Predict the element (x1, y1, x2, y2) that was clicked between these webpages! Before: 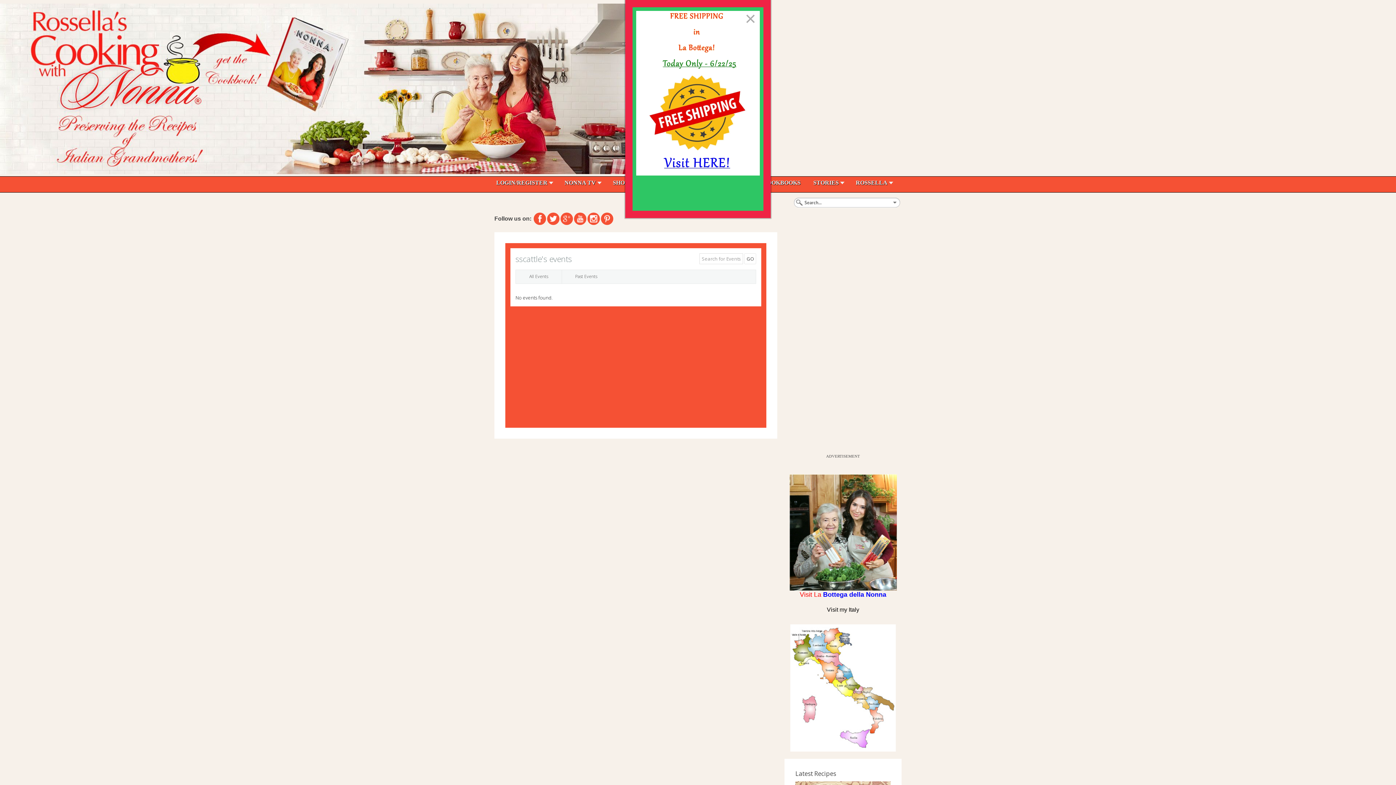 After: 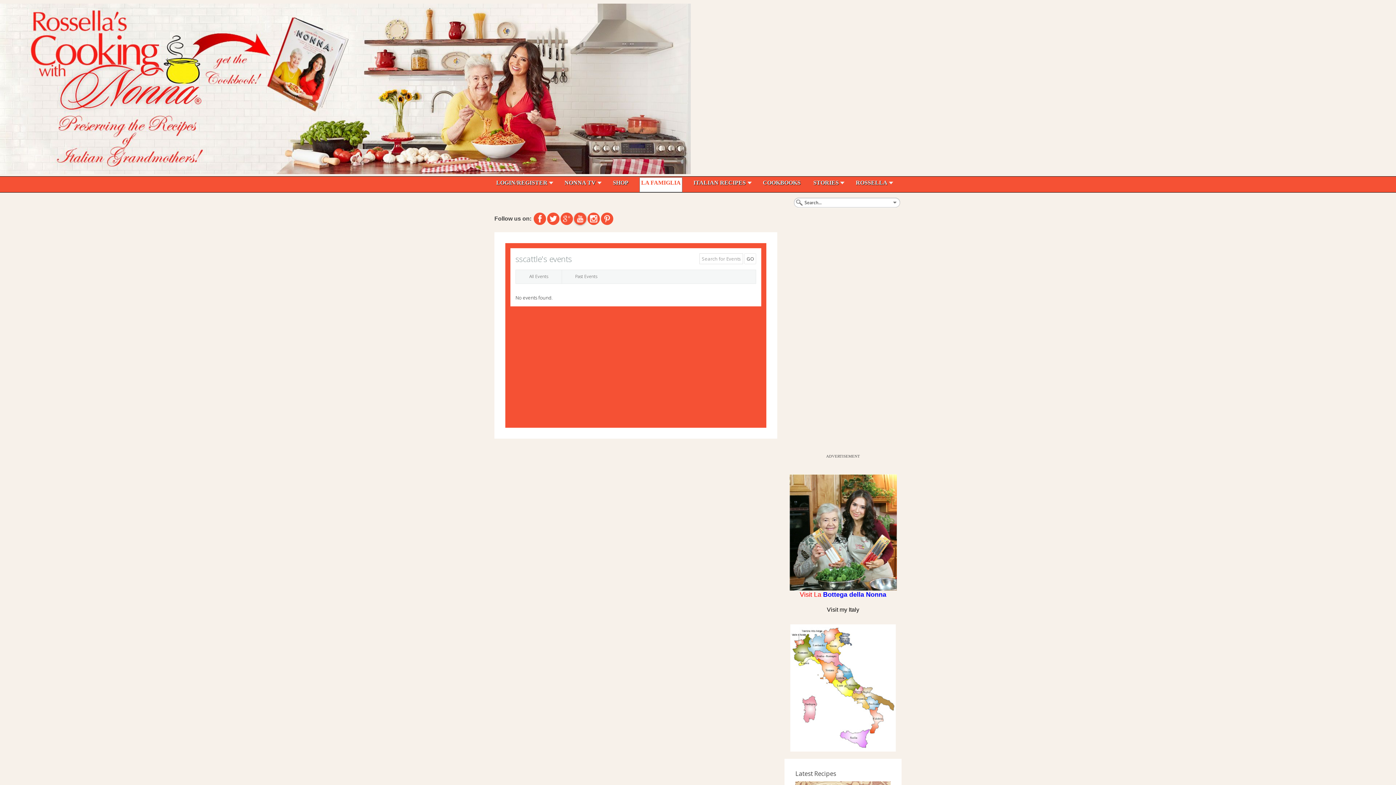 Action: bbox: (576, 214, 584, 223)